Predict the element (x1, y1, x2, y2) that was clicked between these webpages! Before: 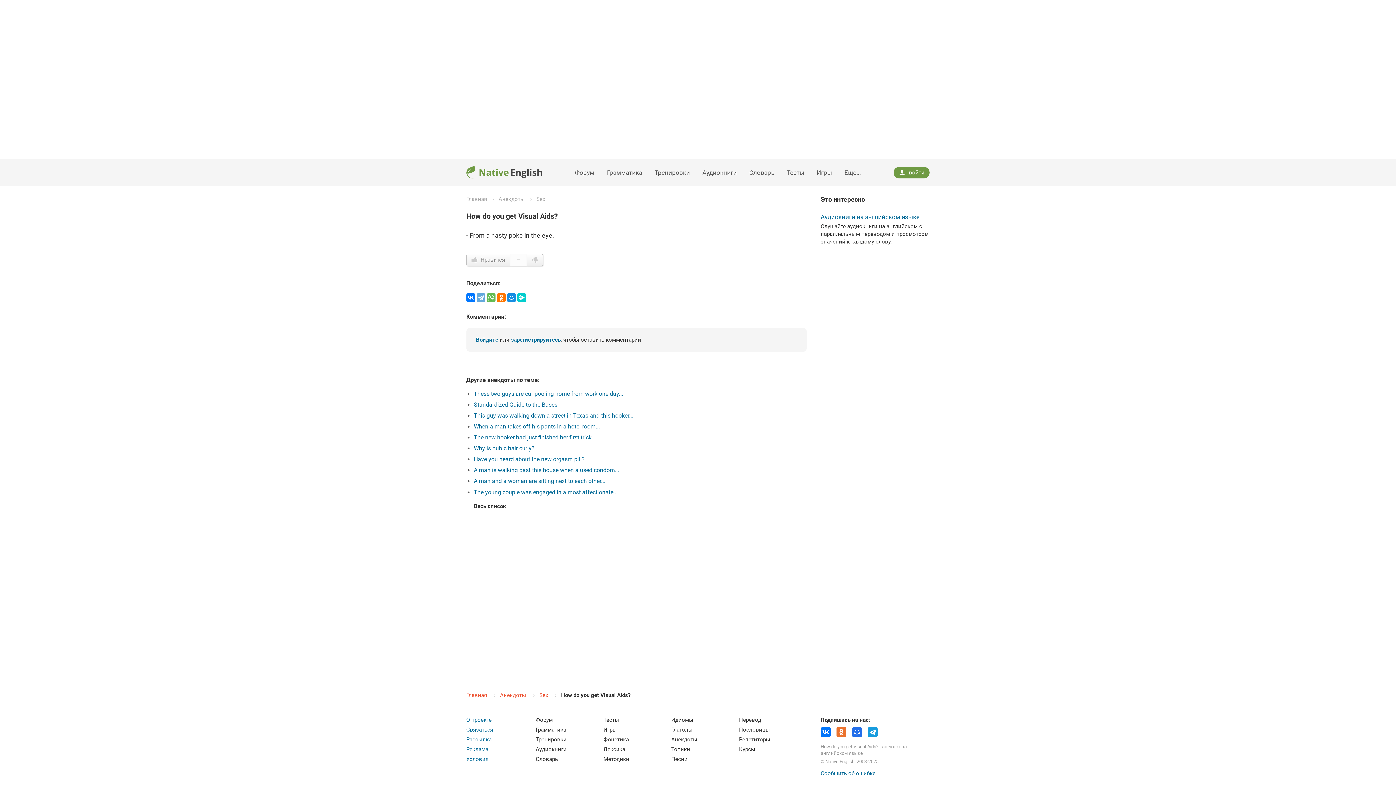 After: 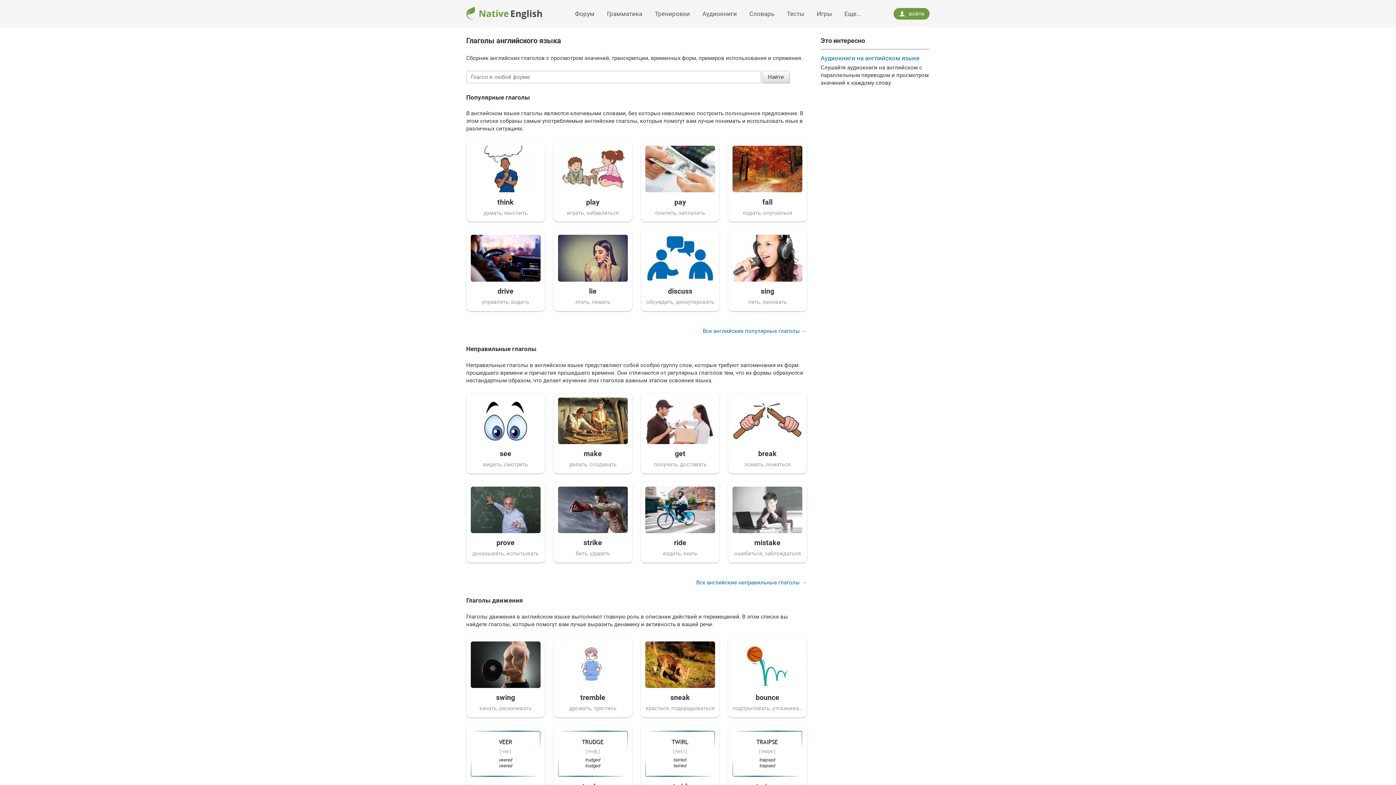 Action: bbox: (671, 726, 692, 733) label: Глаголы